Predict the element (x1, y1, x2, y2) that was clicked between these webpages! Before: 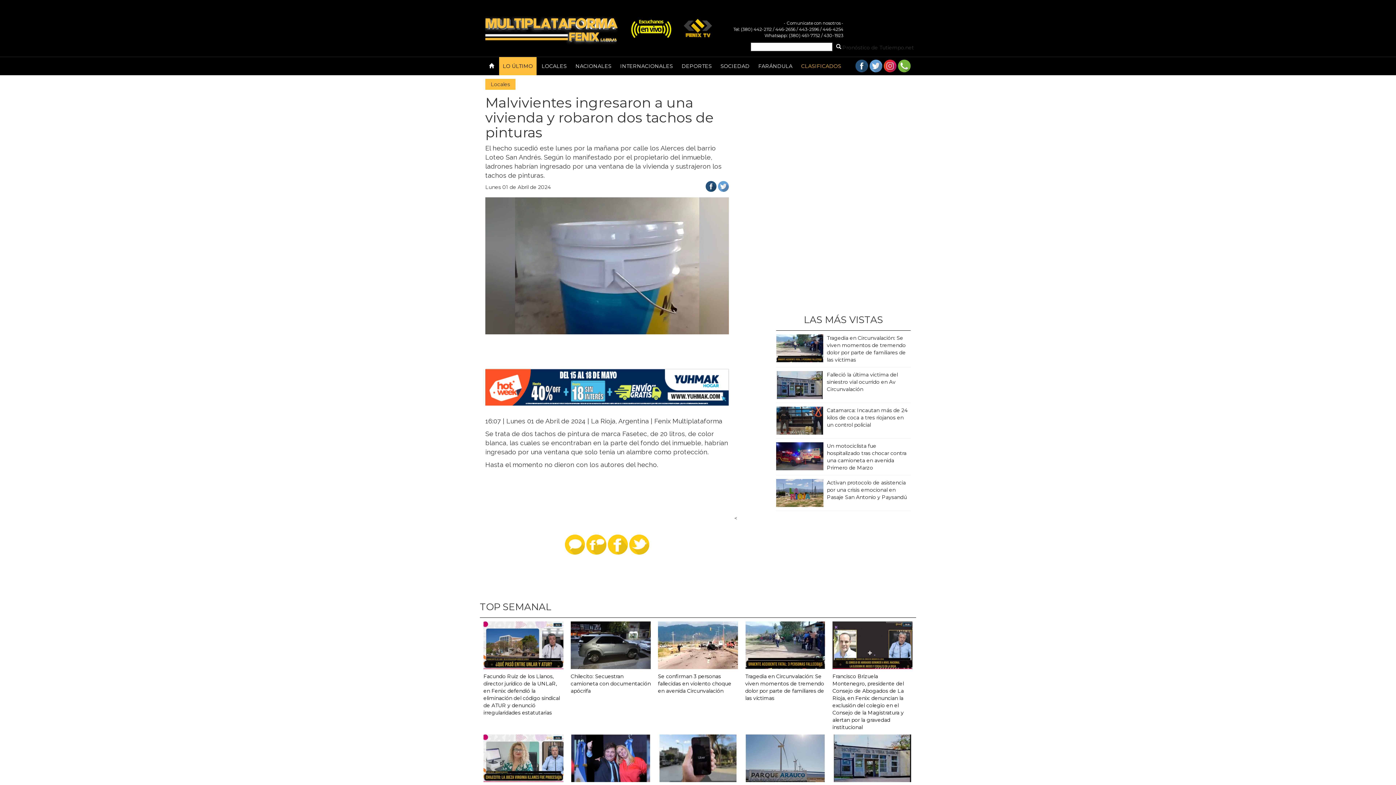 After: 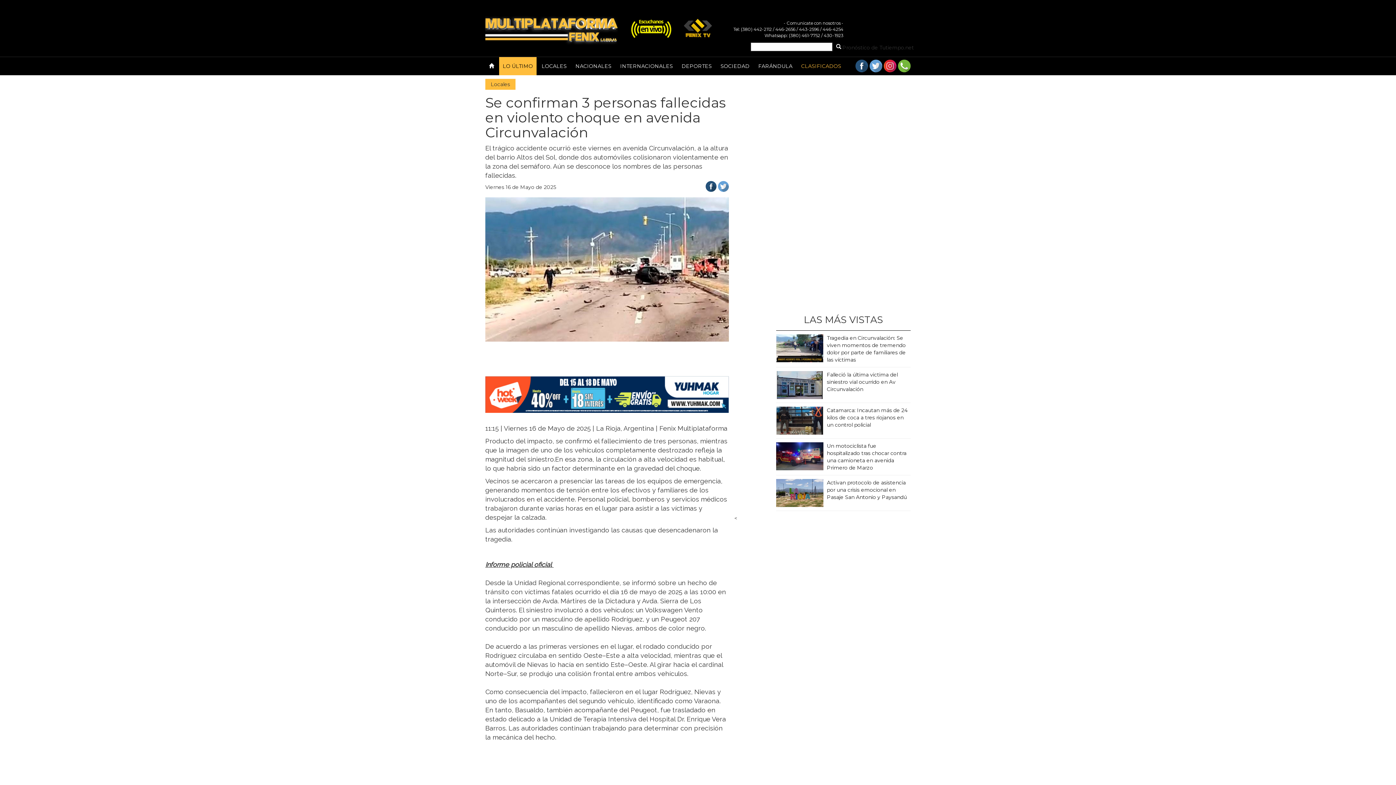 Action: label: Se confirman 3 personas fallecidas en violento choque en avenida Circunvalación bbox: (658, 621, 738, 694)